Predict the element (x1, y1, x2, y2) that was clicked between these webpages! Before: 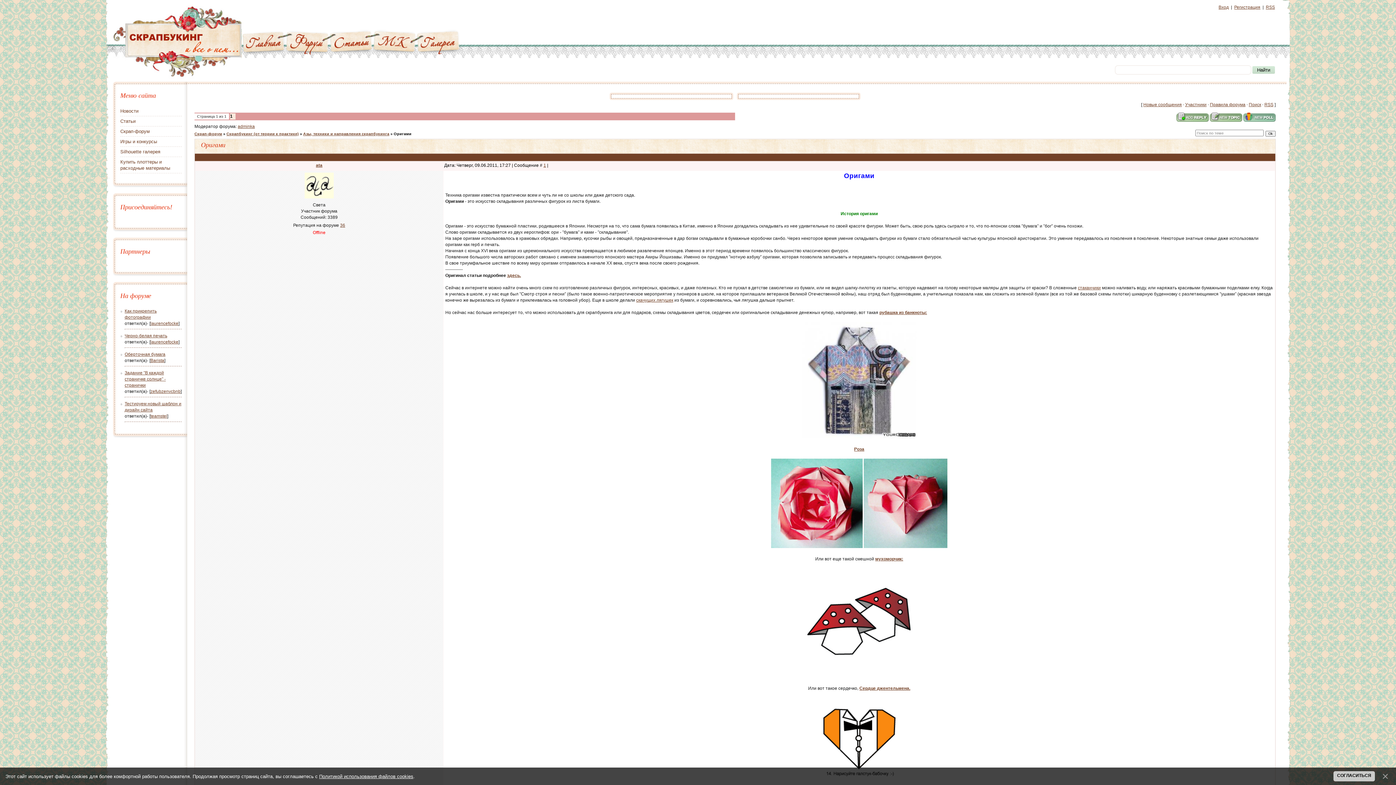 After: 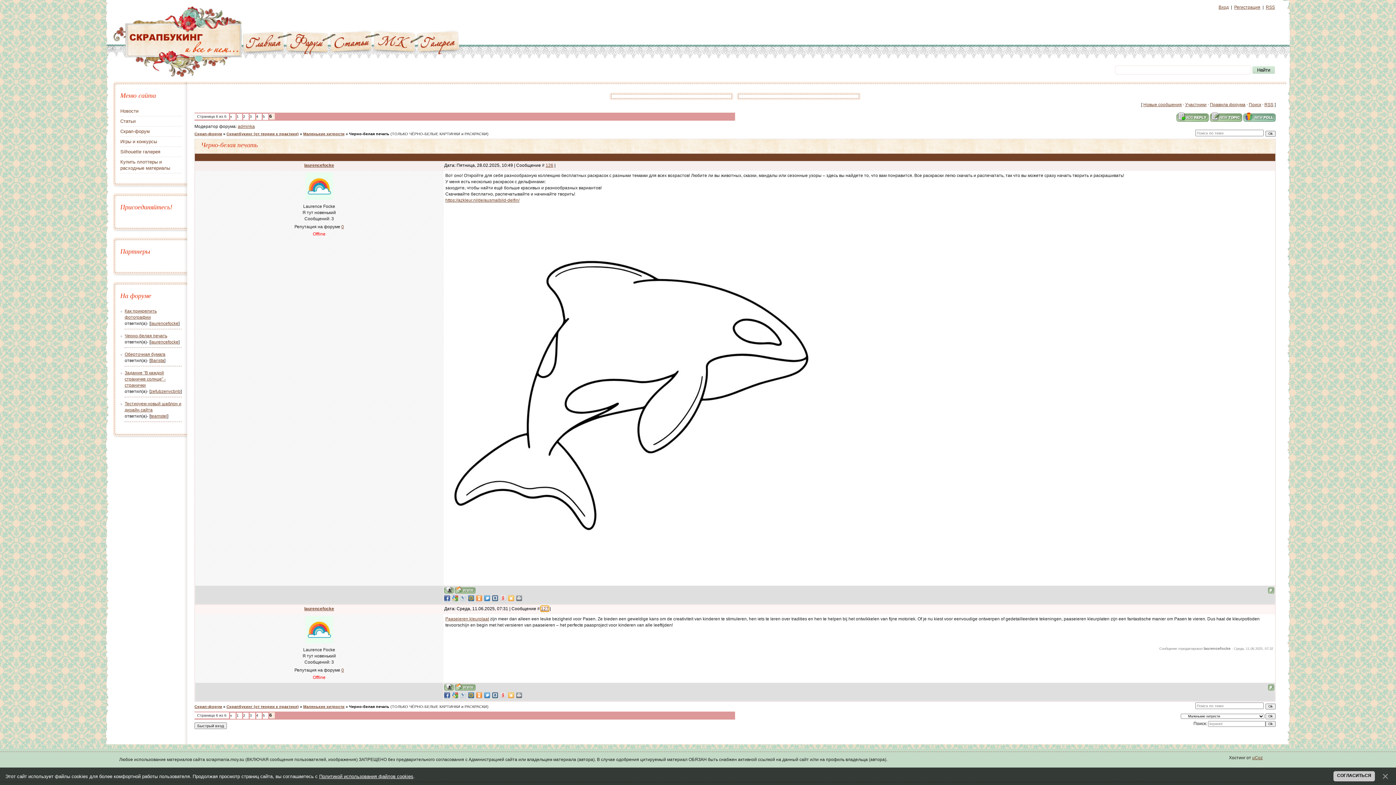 Action: label: Черно-белая печать bbox: (124, 333, 167, 338)